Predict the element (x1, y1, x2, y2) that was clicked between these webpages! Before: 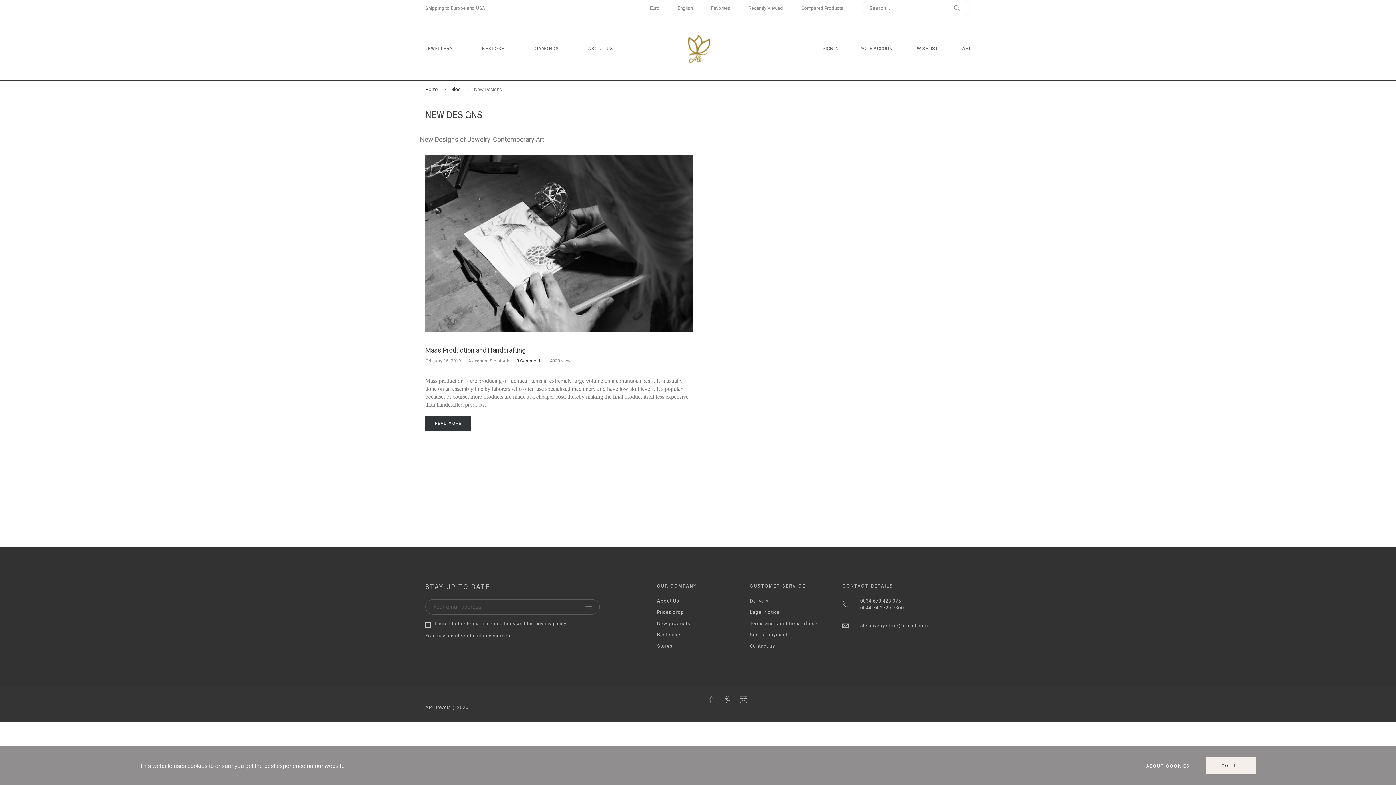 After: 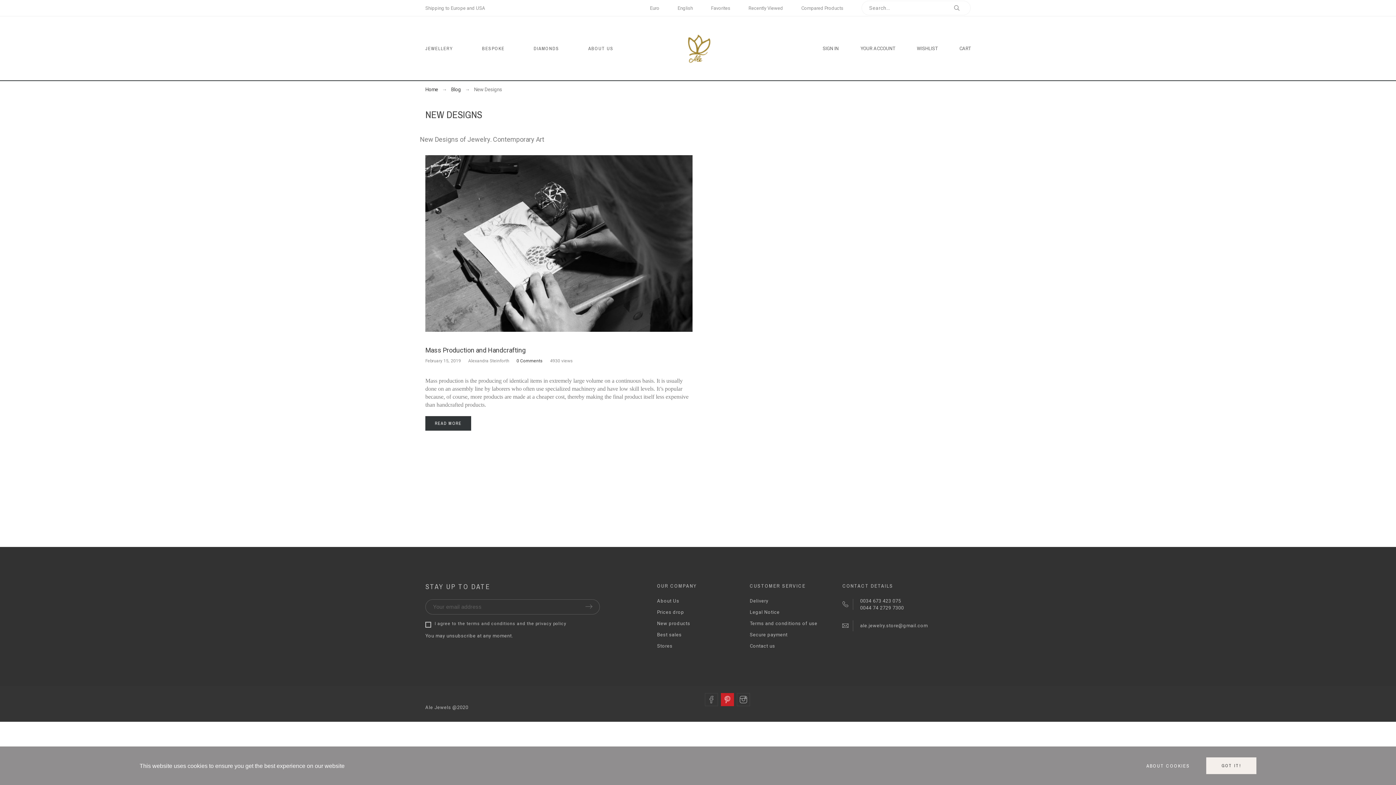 Action: bbox: (721, 693, 734, 706)